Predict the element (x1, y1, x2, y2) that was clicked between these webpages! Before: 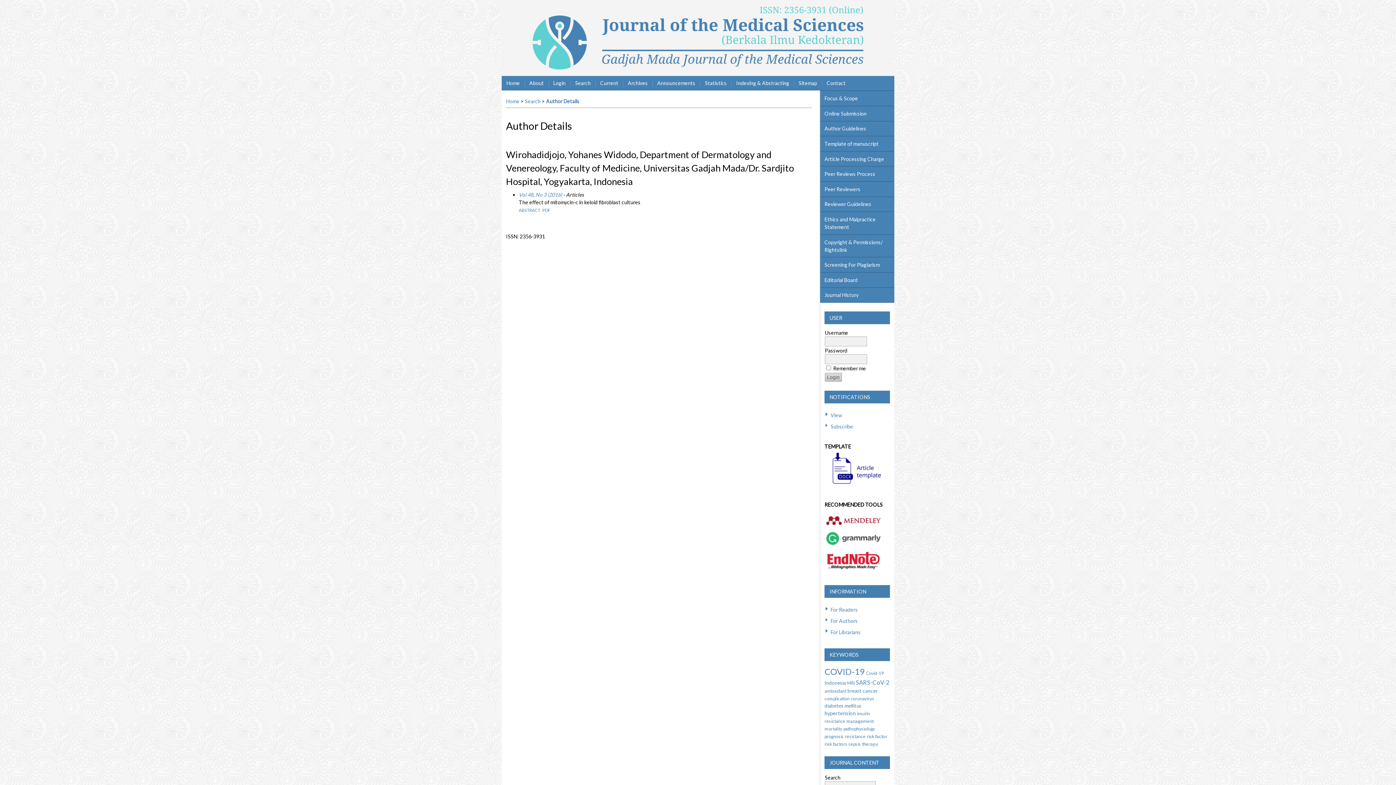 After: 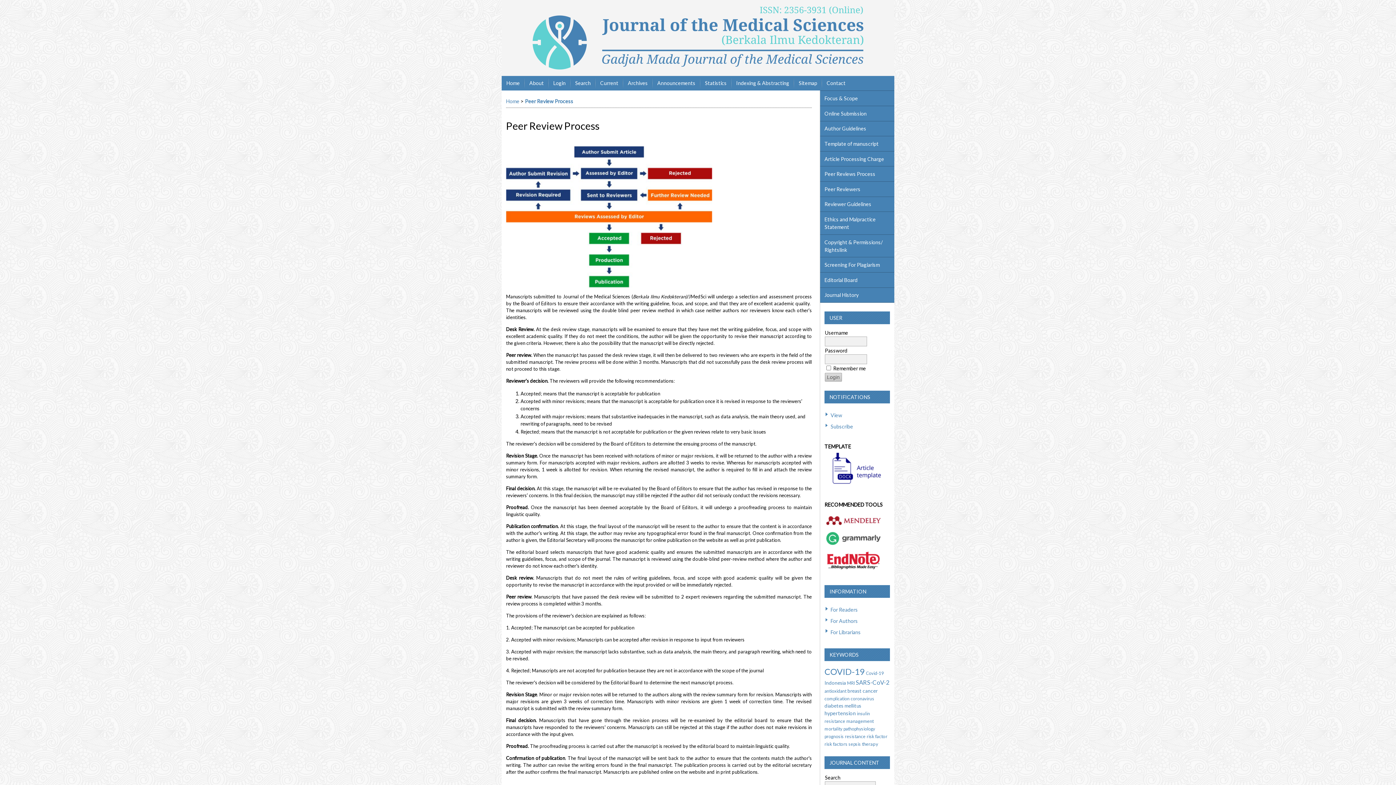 Action: bbox: (820, 166, 894, 181) label: Peer Reviews Process